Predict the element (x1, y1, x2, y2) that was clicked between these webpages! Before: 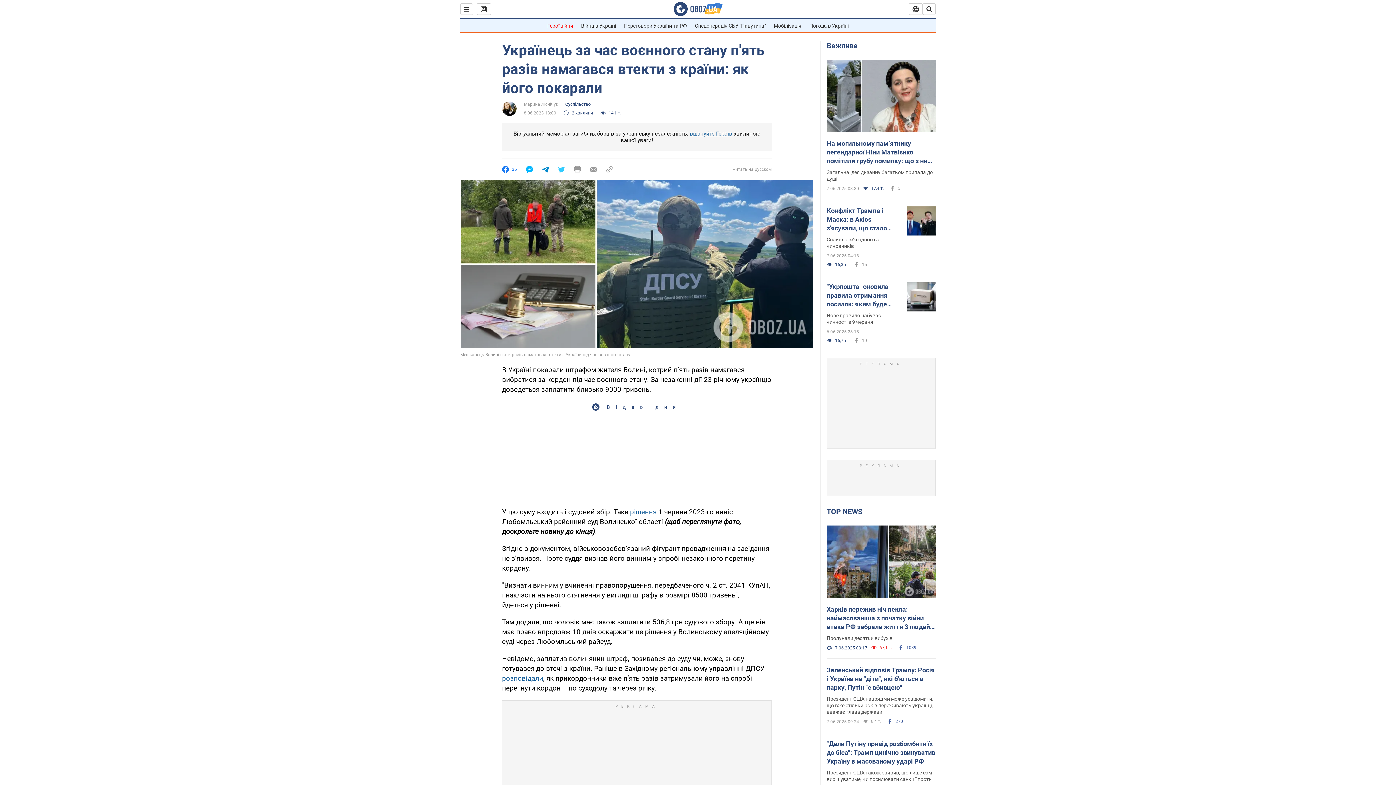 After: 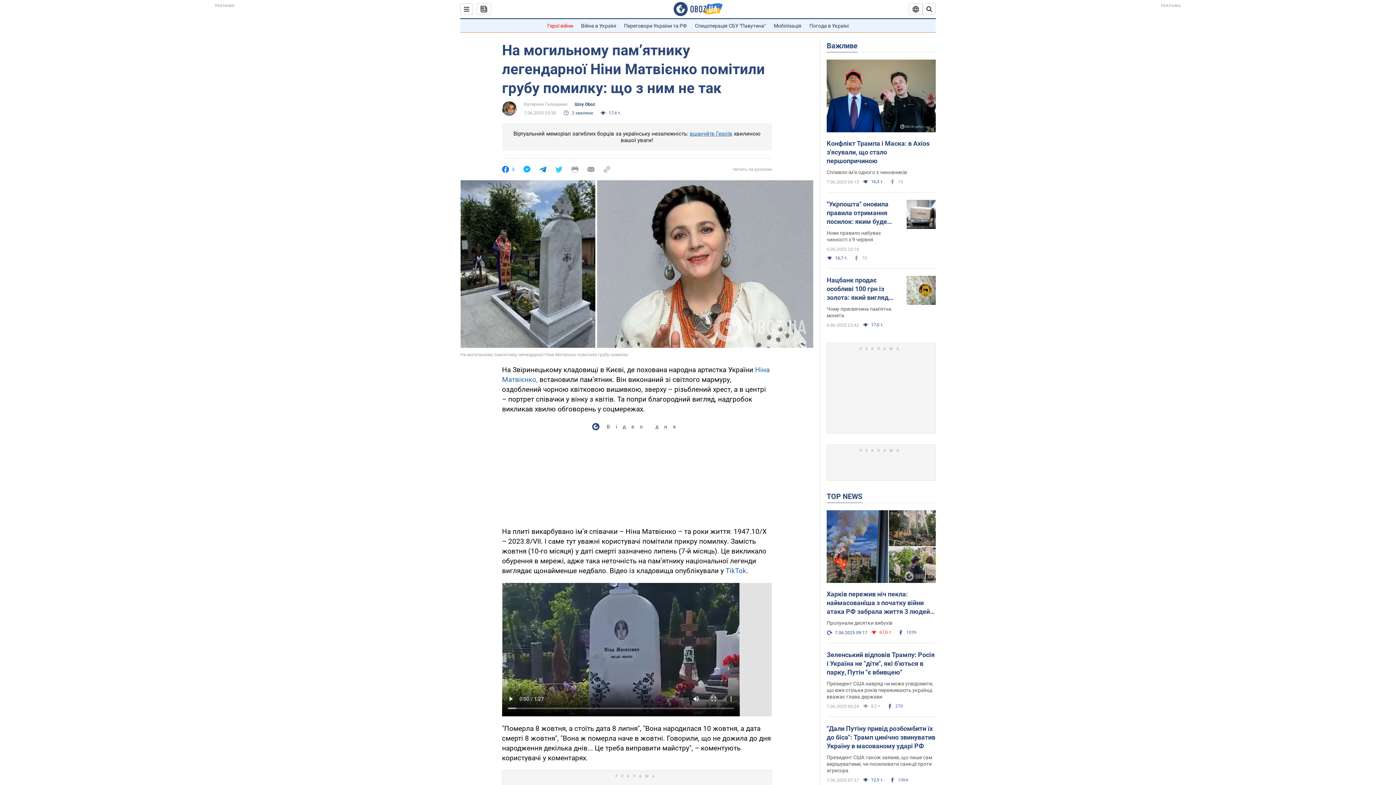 Action: bbox: (826, 169, 936, 182) label: Загальна ідея дизайну багатьом припала до душі